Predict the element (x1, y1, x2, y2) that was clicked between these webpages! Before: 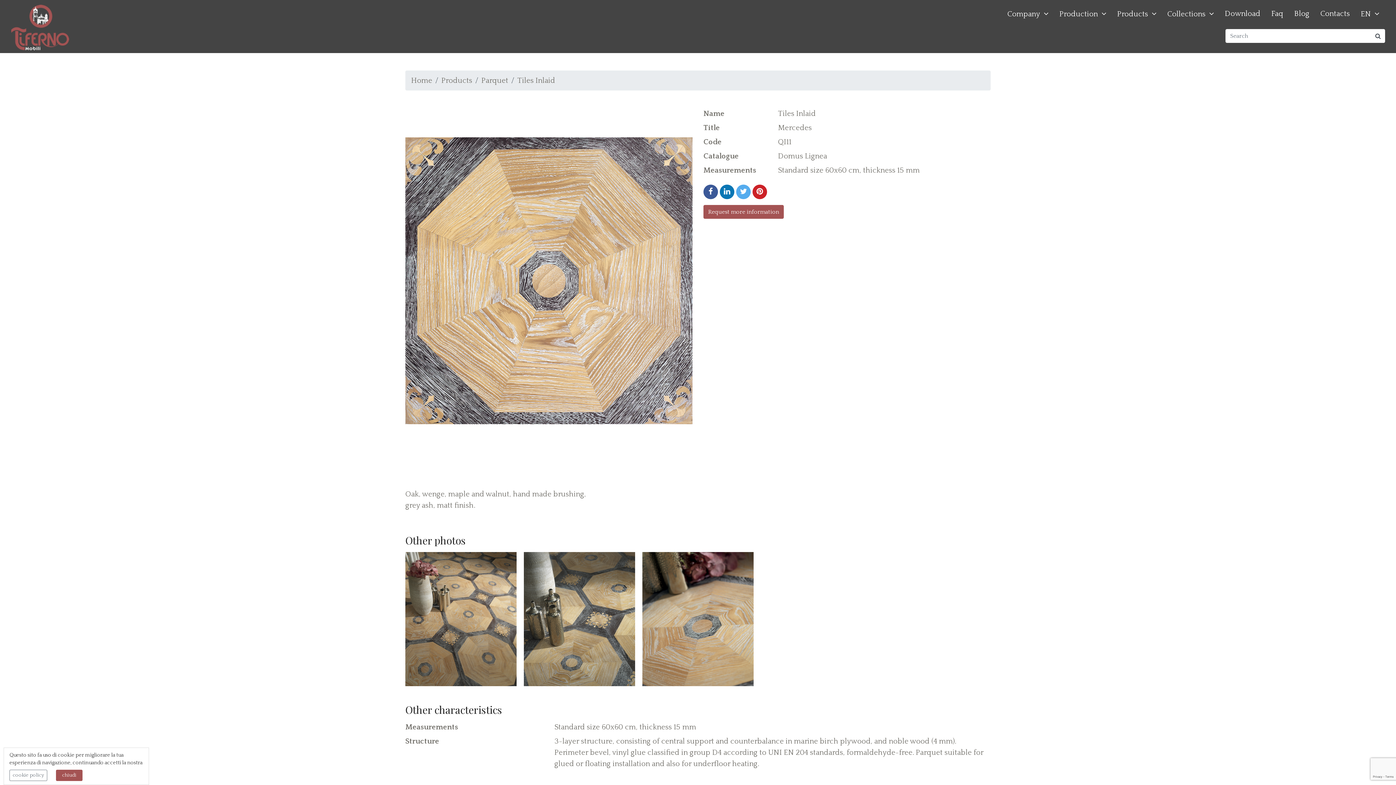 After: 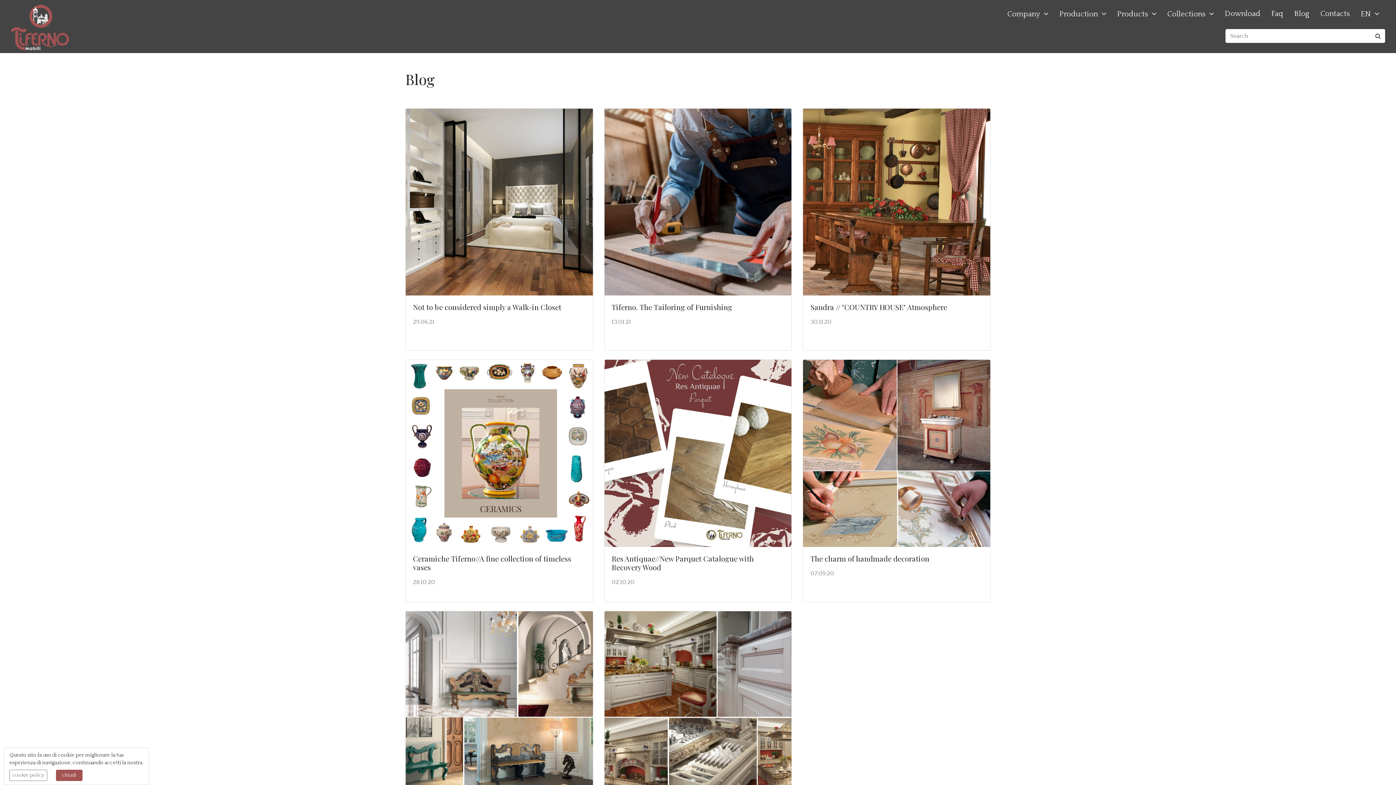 Action: label: Blog bbox: (1289, 4, 1315, 22)